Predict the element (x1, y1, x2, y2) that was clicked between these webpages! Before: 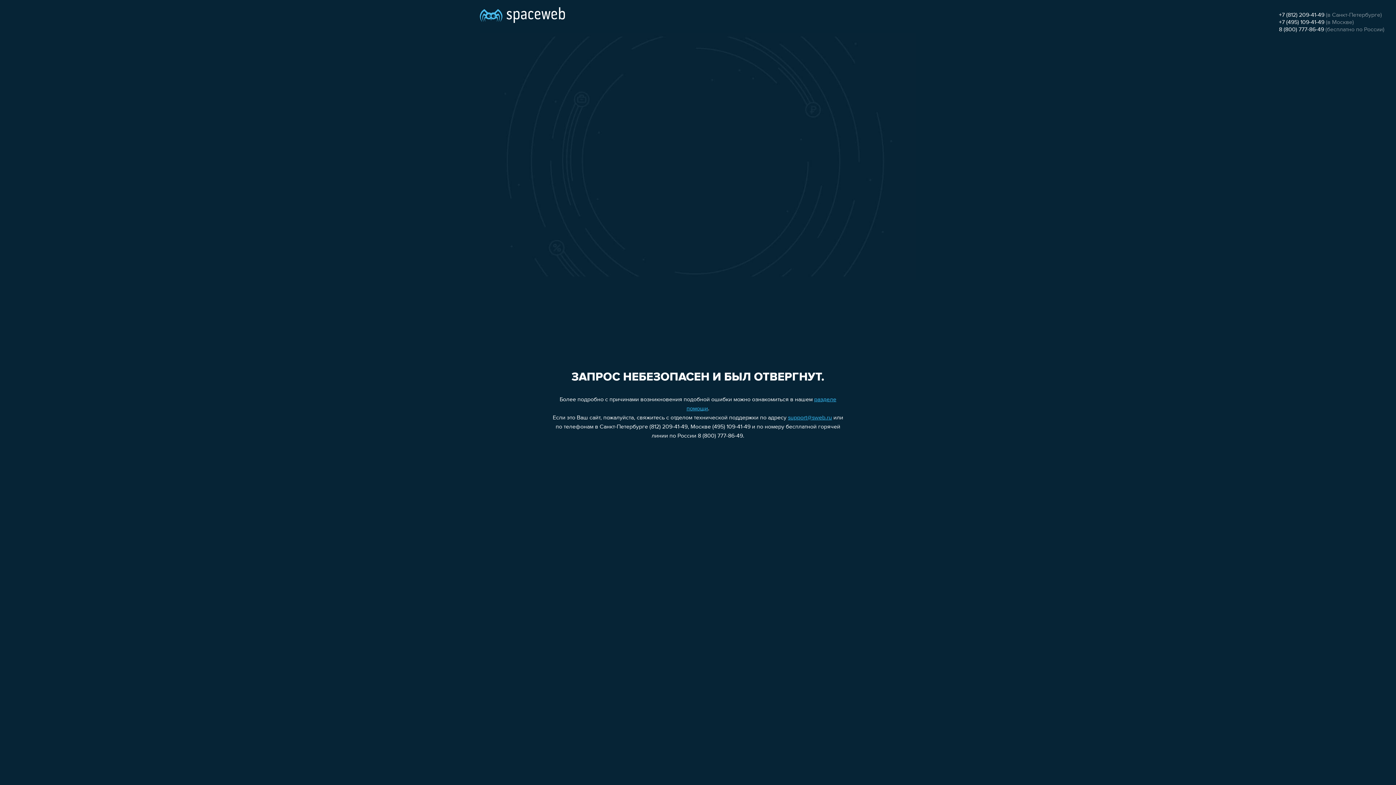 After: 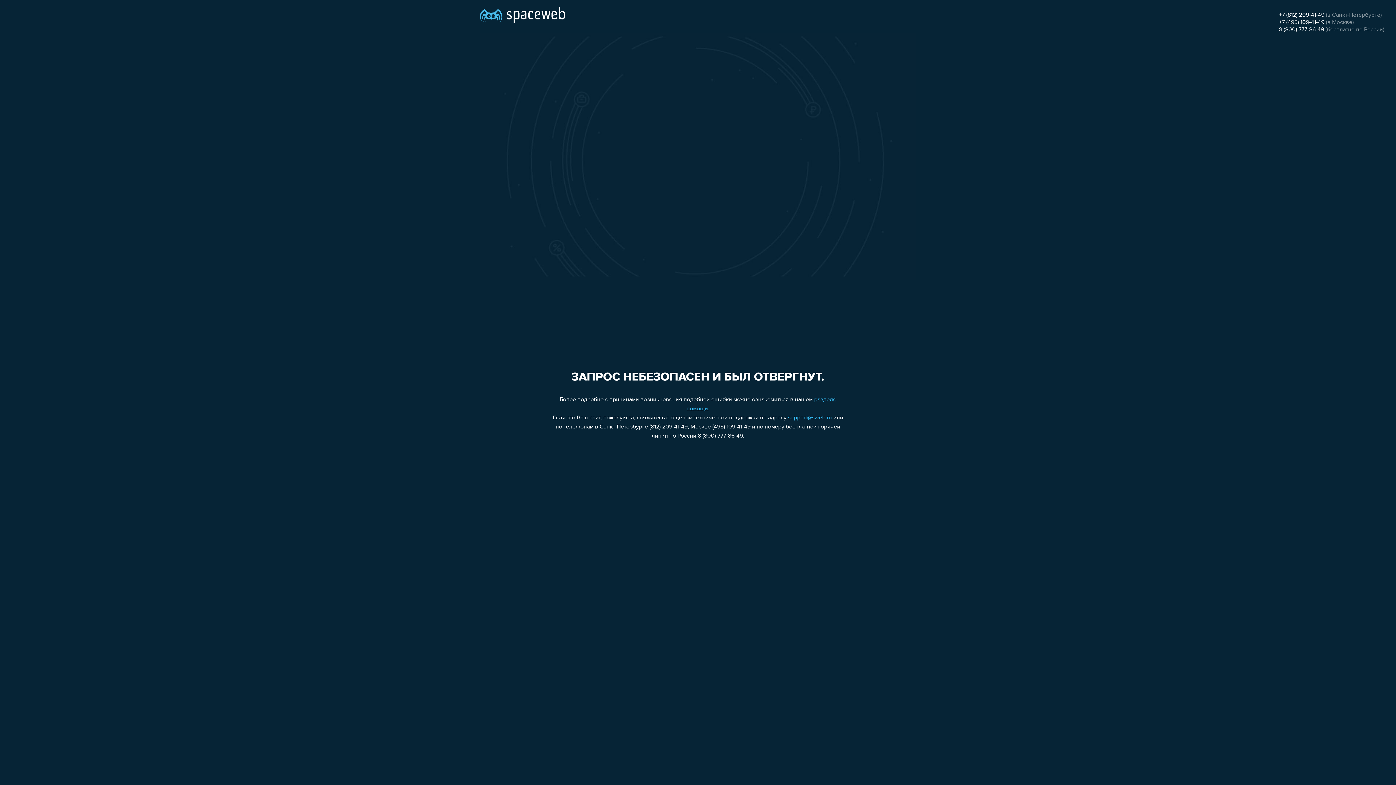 Action: bbox: (1279, 26, 1324, 32) label: 8 (800) 777-86-49